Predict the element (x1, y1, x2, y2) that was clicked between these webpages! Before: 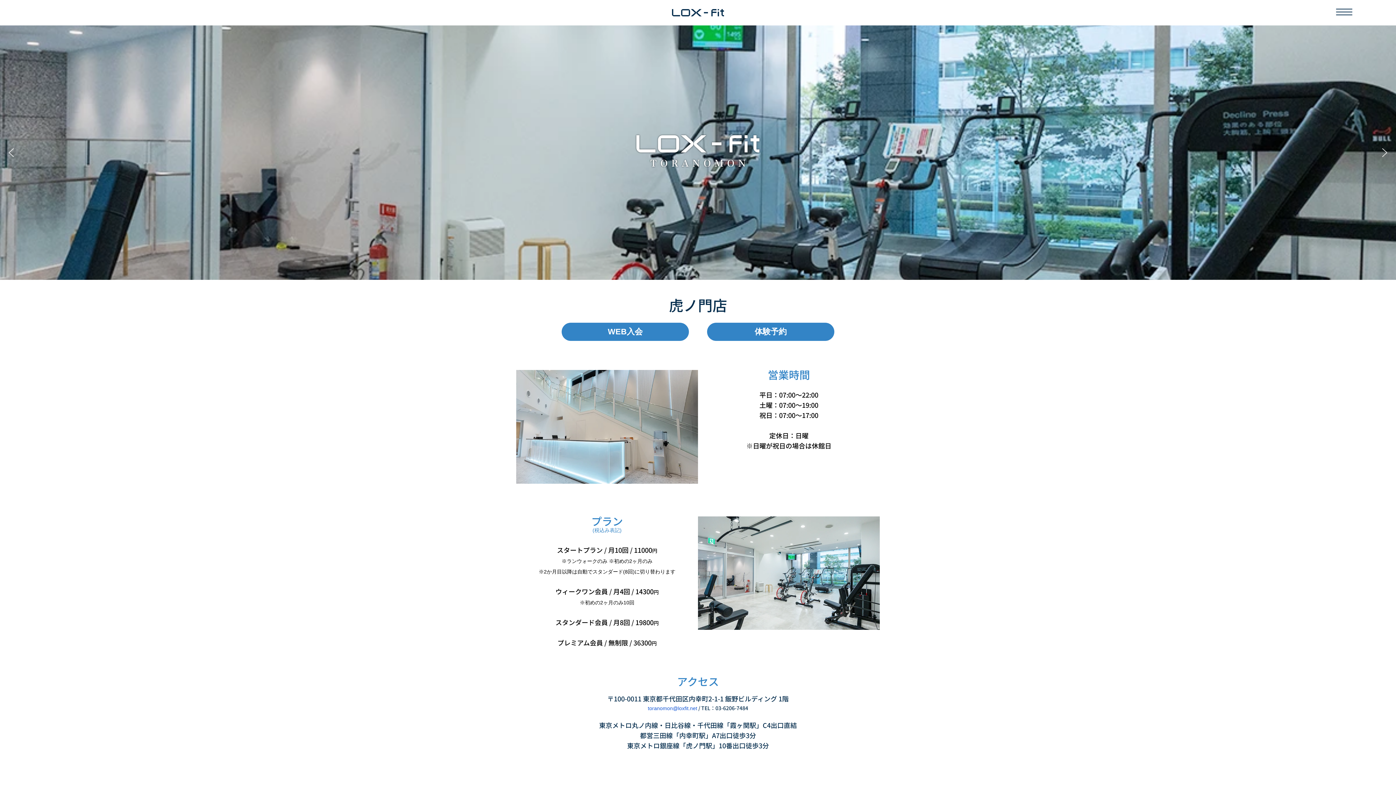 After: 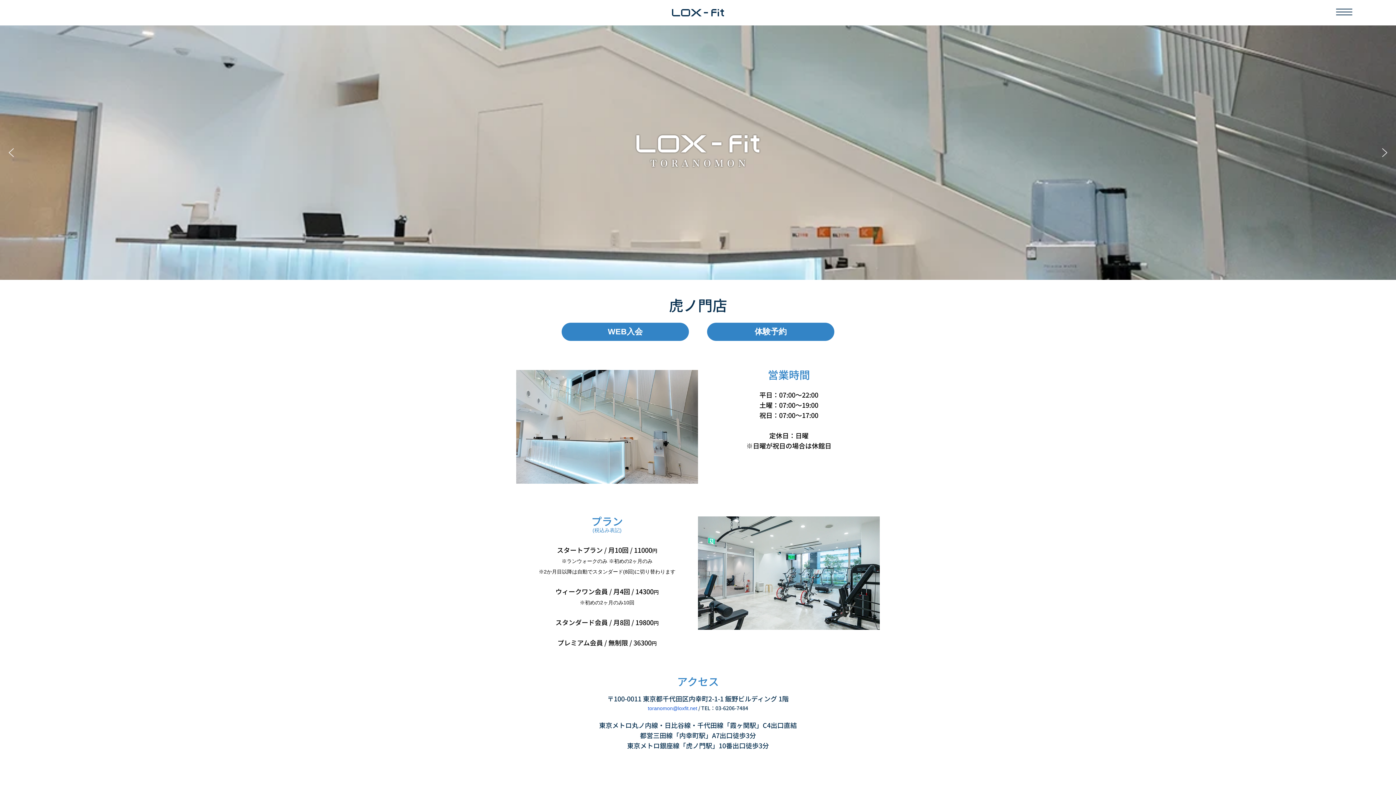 Action: label: next arrow bbox: (1379, 146, 1390, 158)